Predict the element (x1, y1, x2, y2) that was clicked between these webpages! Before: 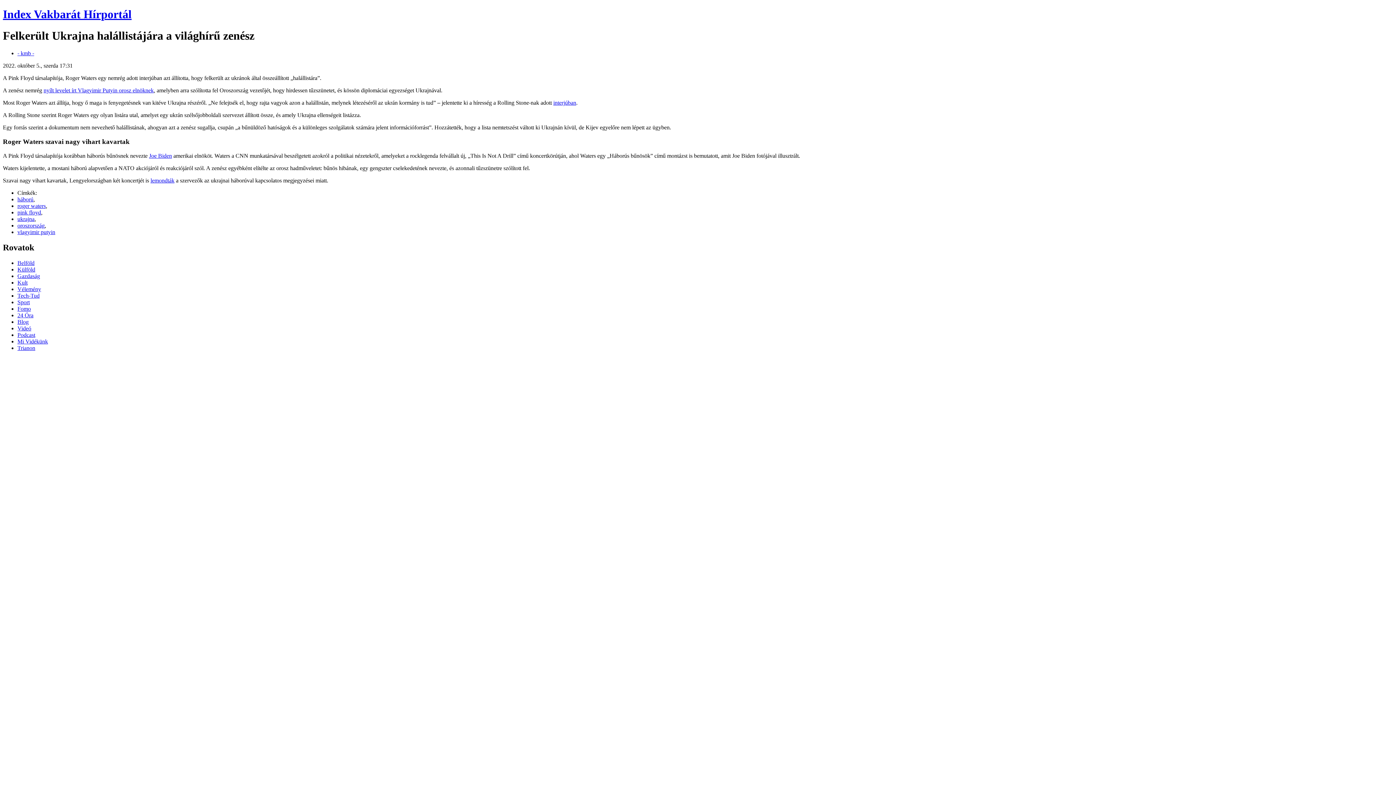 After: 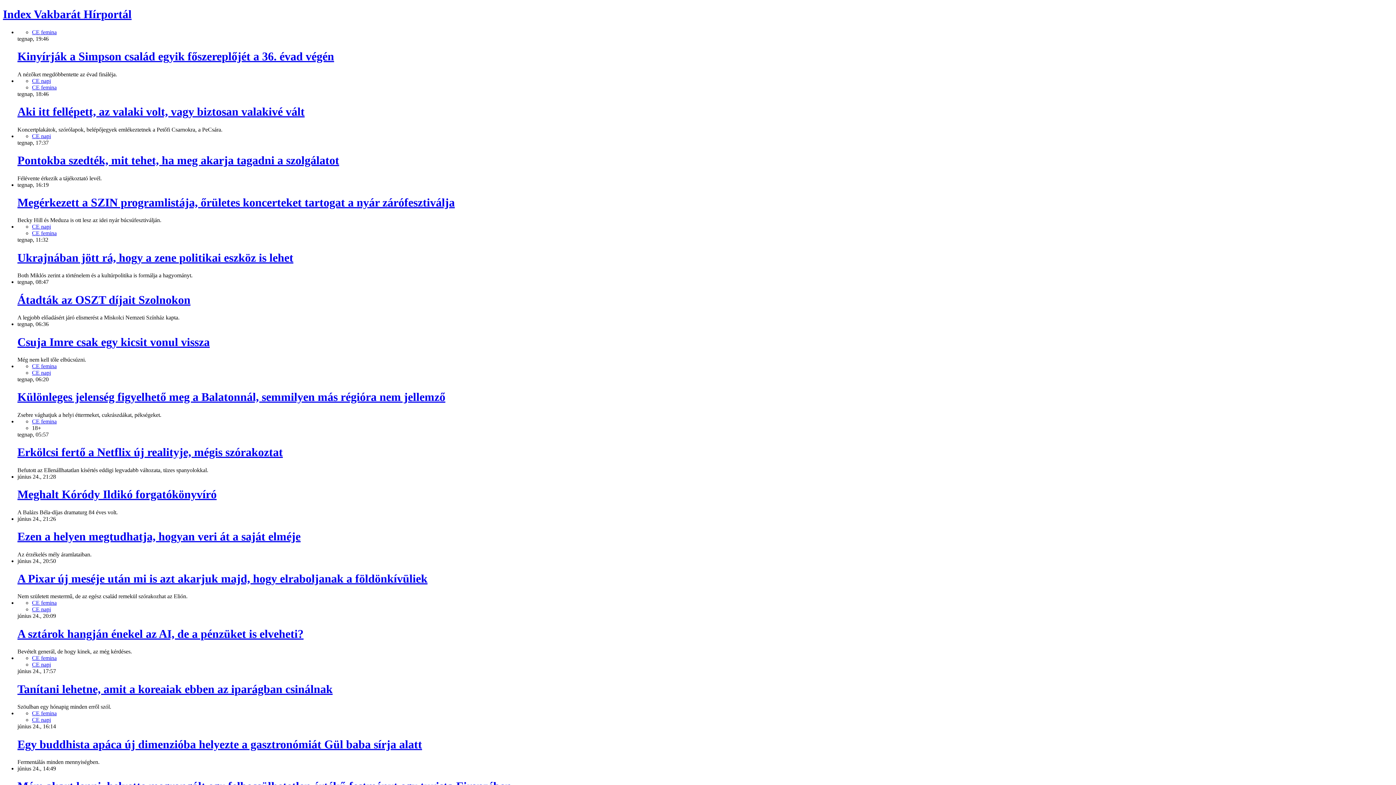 Action: label: Kult bbox: (17, 279, 27, 285)